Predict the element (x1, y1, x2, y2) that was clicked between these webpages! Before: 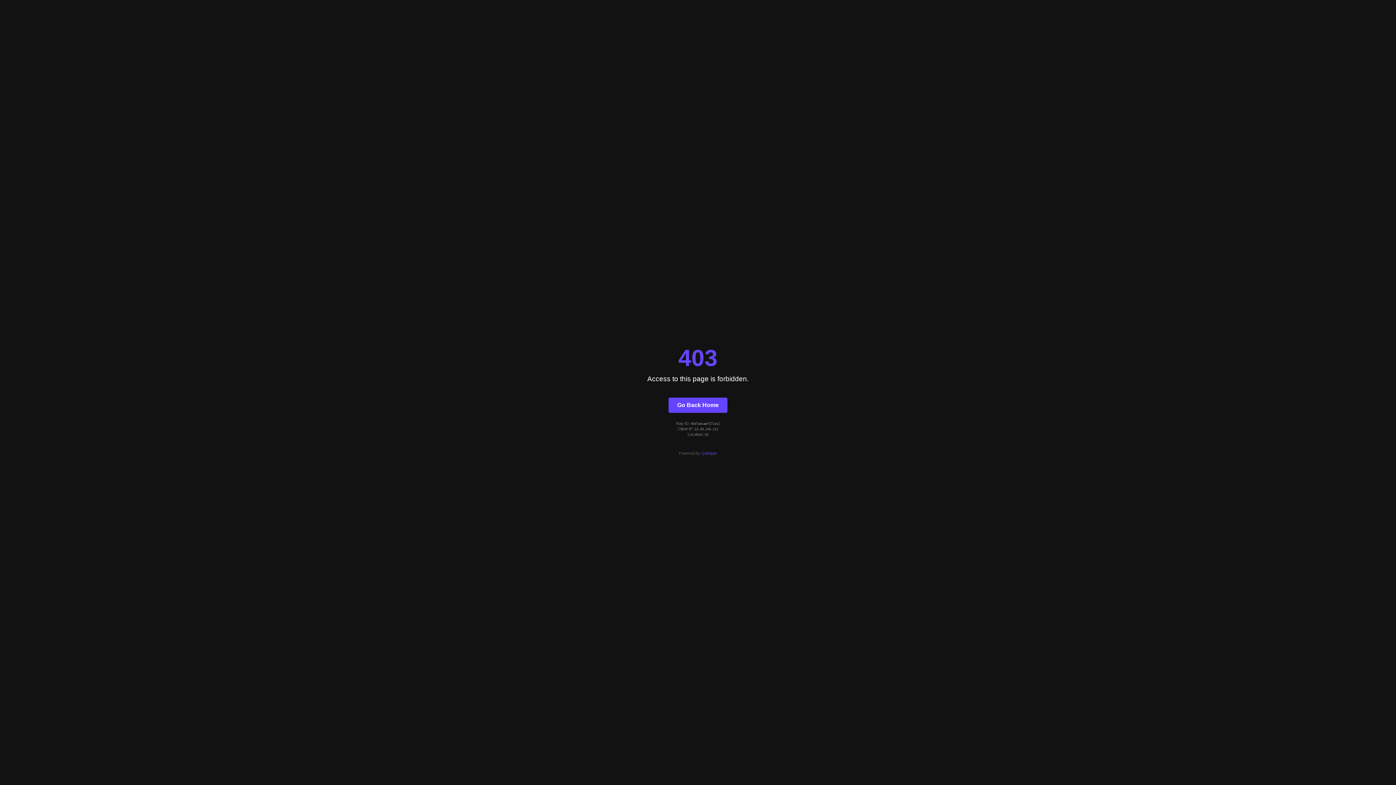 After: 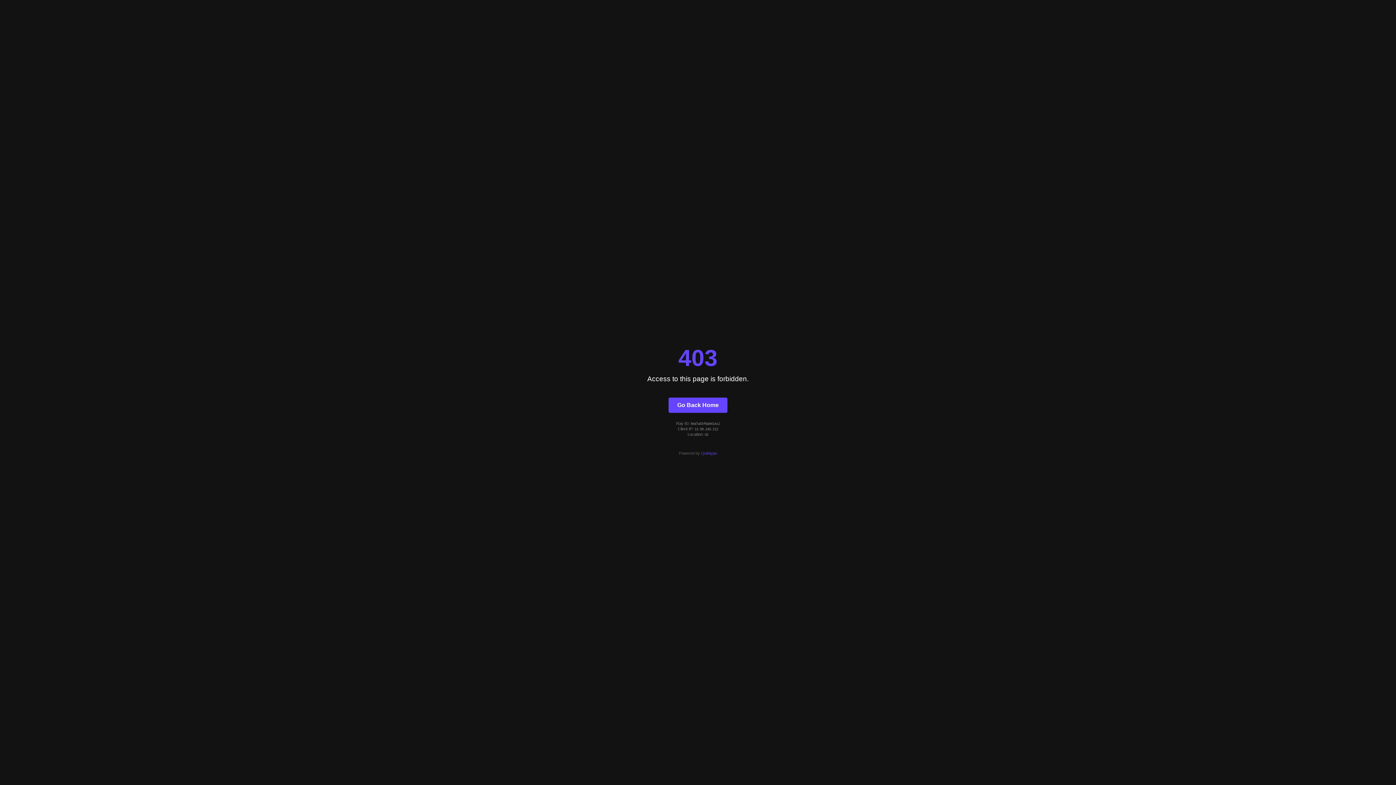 Action: label: Go Back Home bbox: (668, 397, 727, 412)